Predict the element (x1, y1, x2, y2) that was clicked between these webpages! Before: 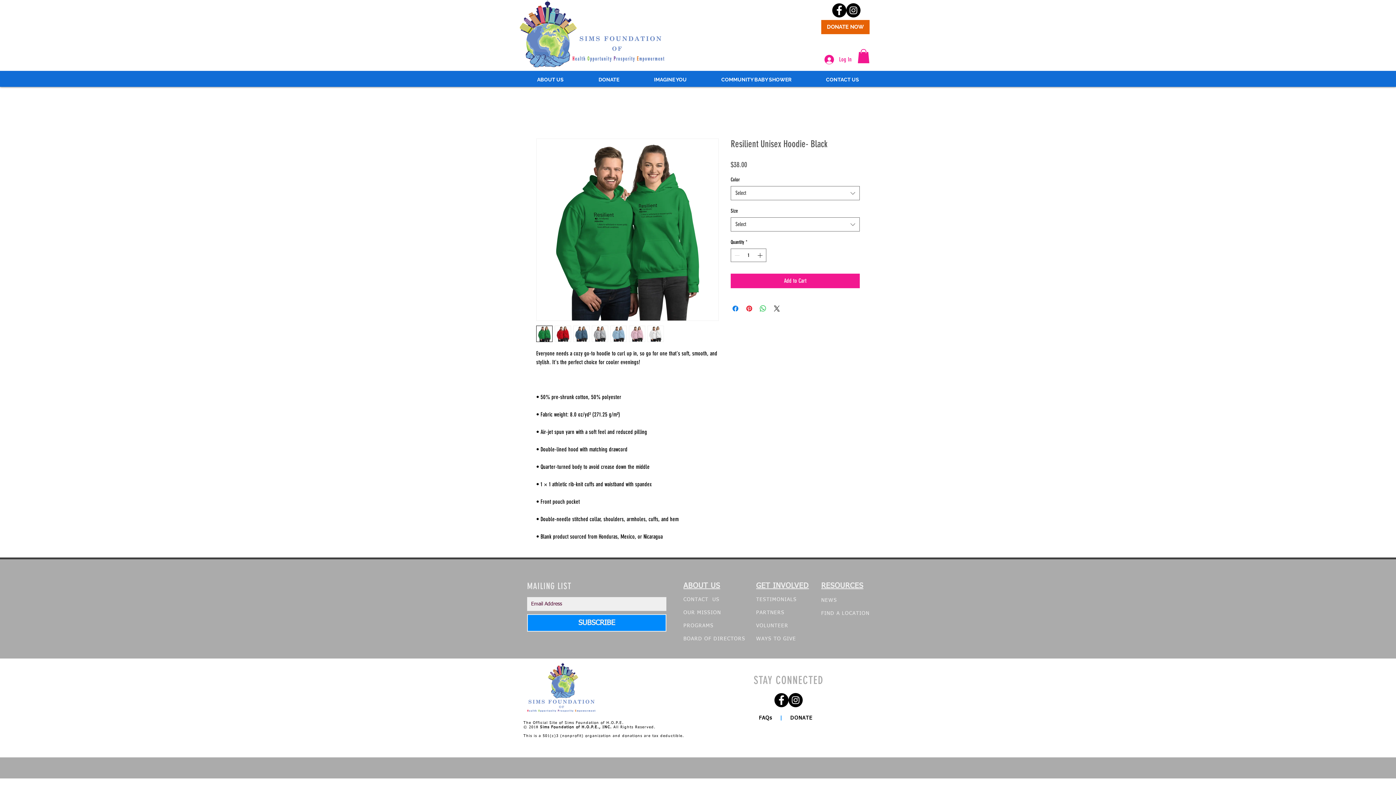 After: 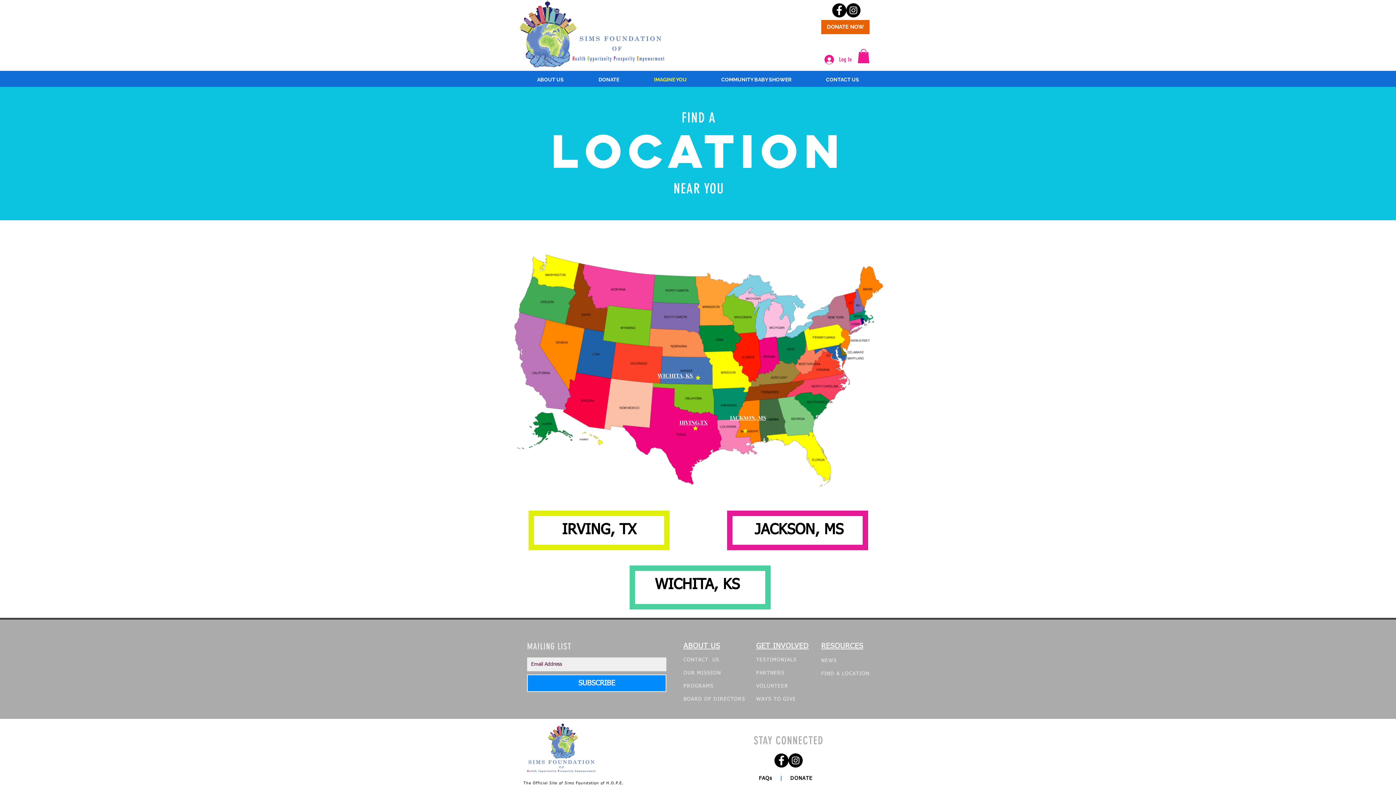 Action: bbox: (821, 611, 842, 616) label: FIND A 